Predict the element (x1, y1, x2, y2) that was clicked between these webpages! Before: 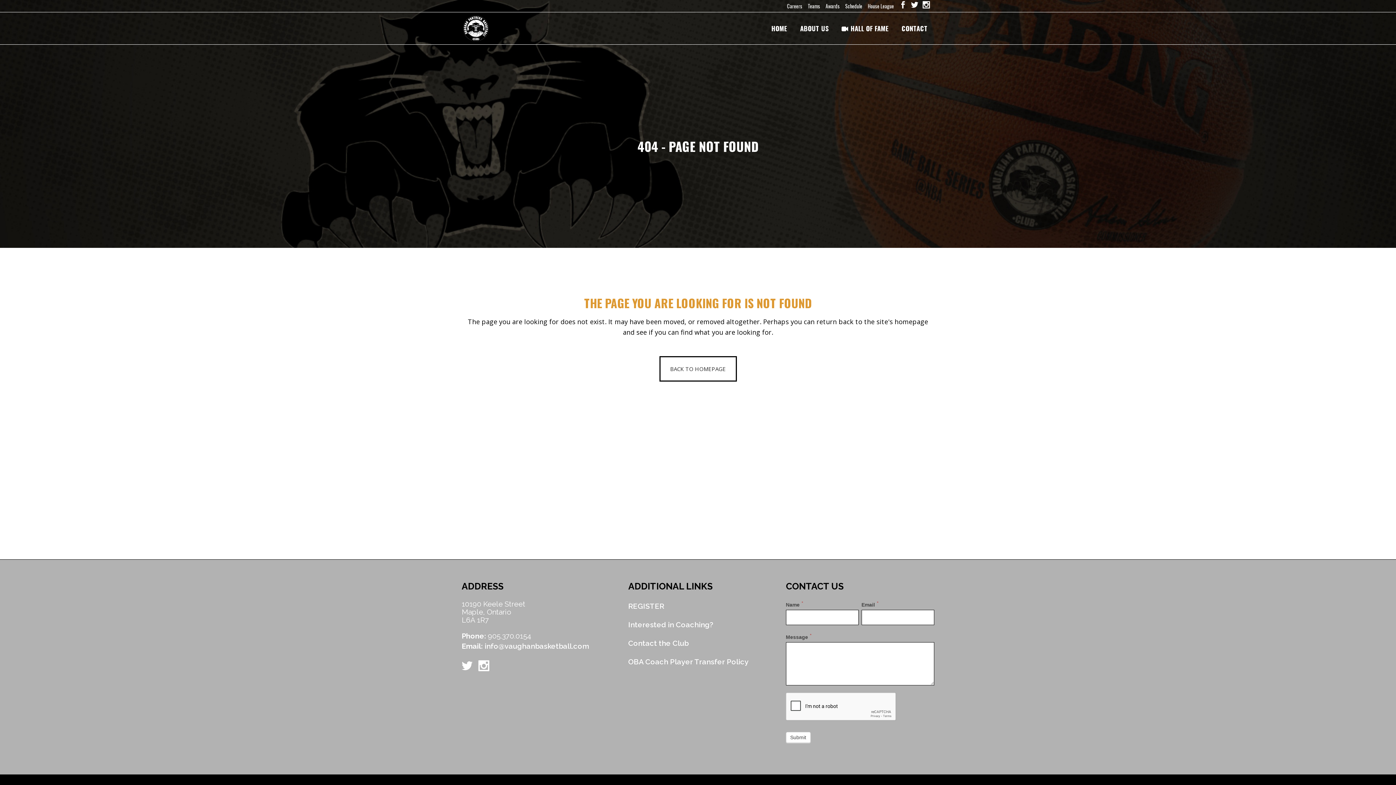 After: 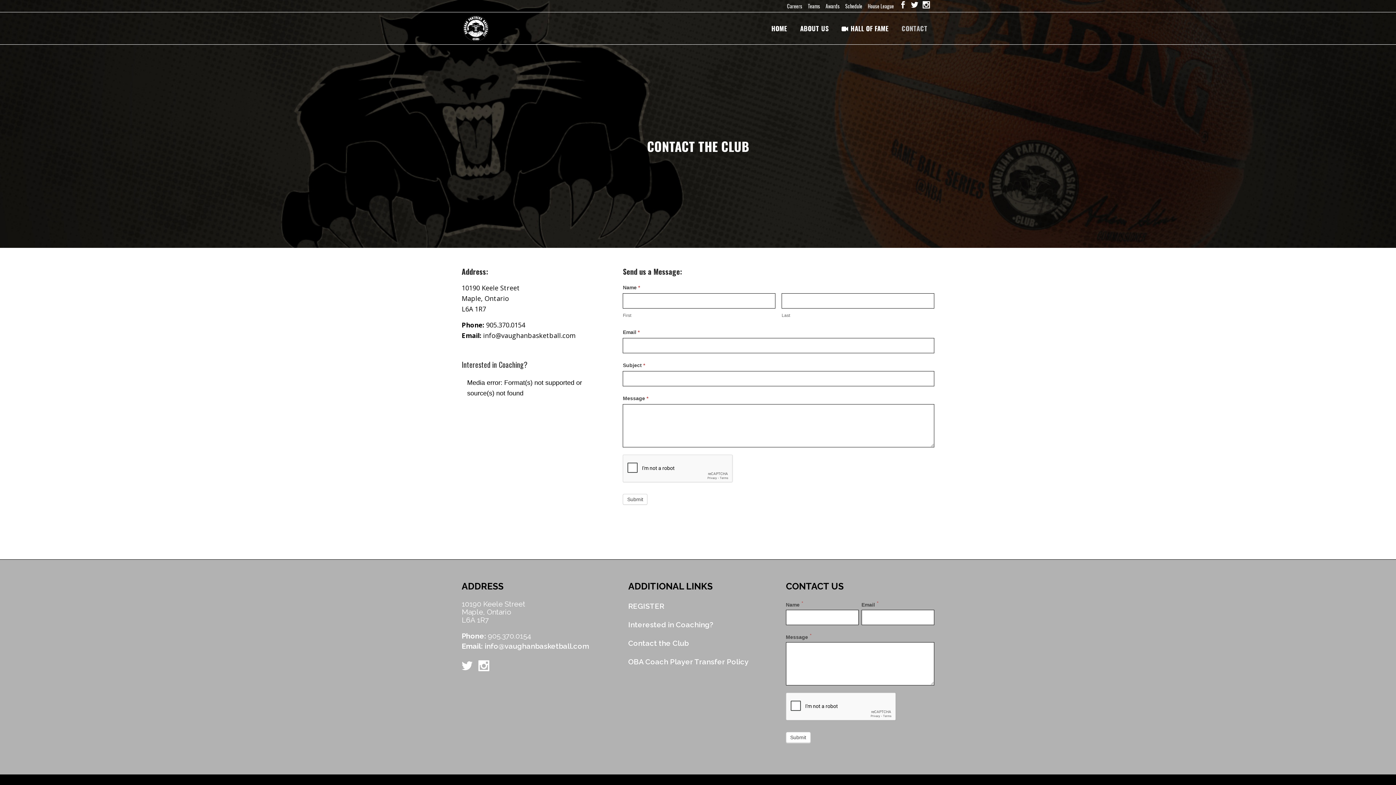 Action: bbox: (895, 12, 934, 44) label: CONTACT